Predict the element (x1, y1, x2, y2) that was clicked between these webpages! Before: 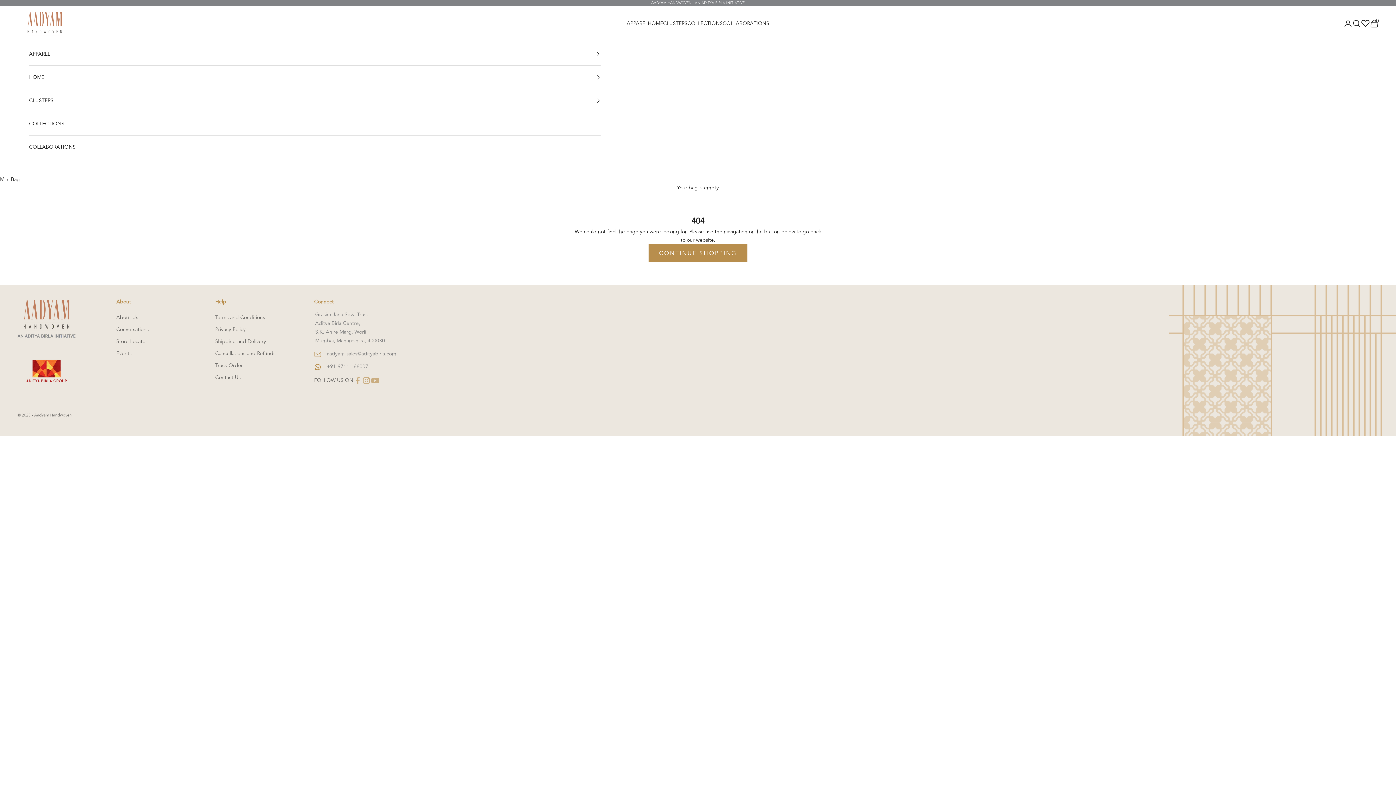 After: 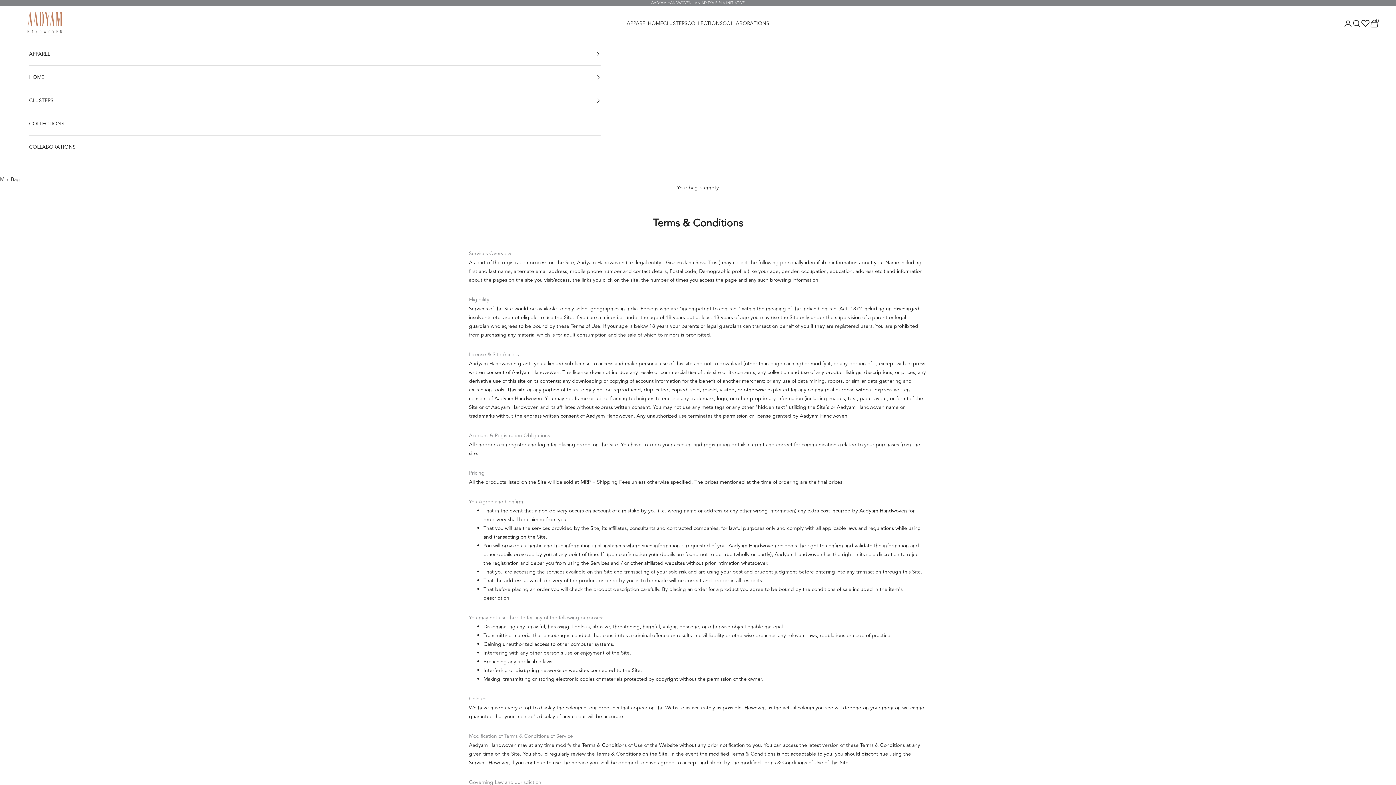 Action: bbox: (215, 313, 265, 321) label: Terms and Conditions